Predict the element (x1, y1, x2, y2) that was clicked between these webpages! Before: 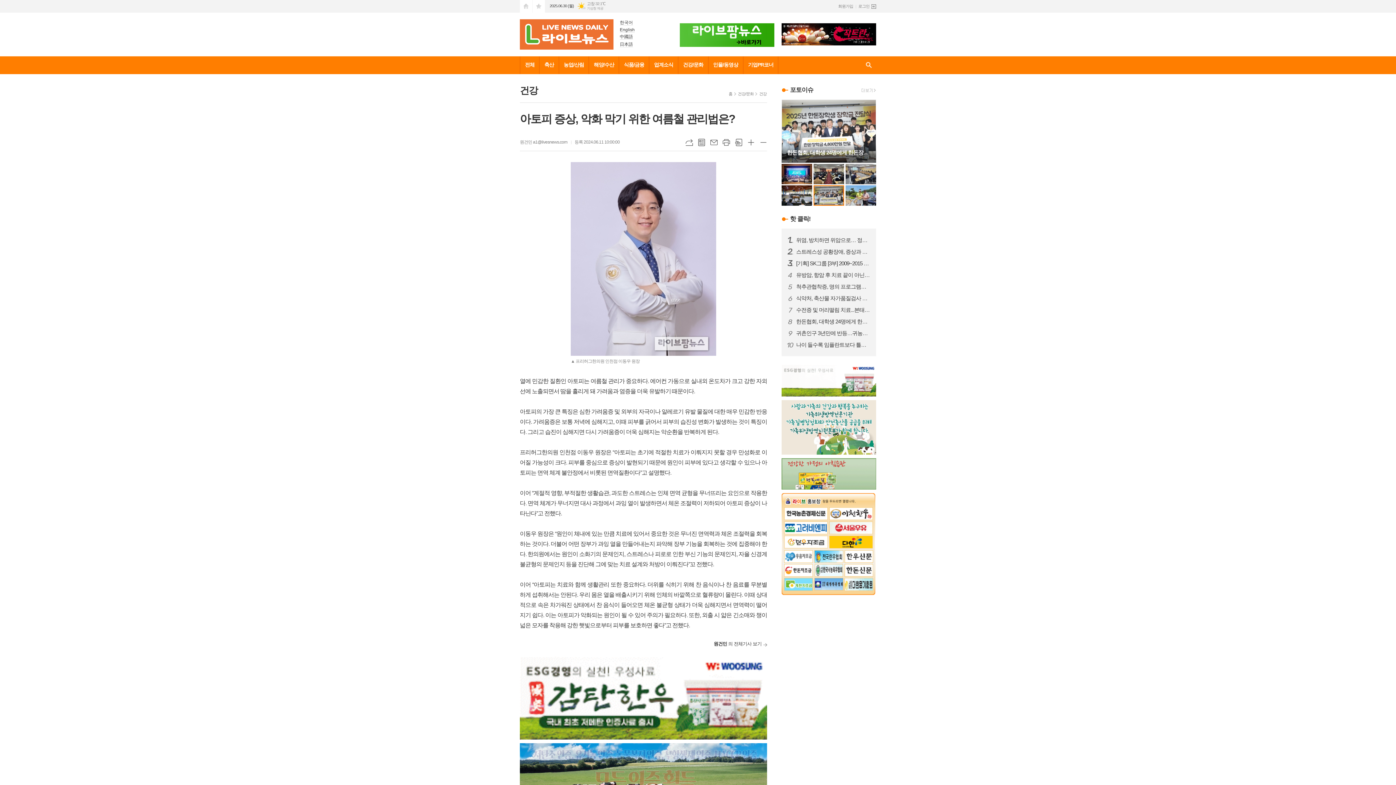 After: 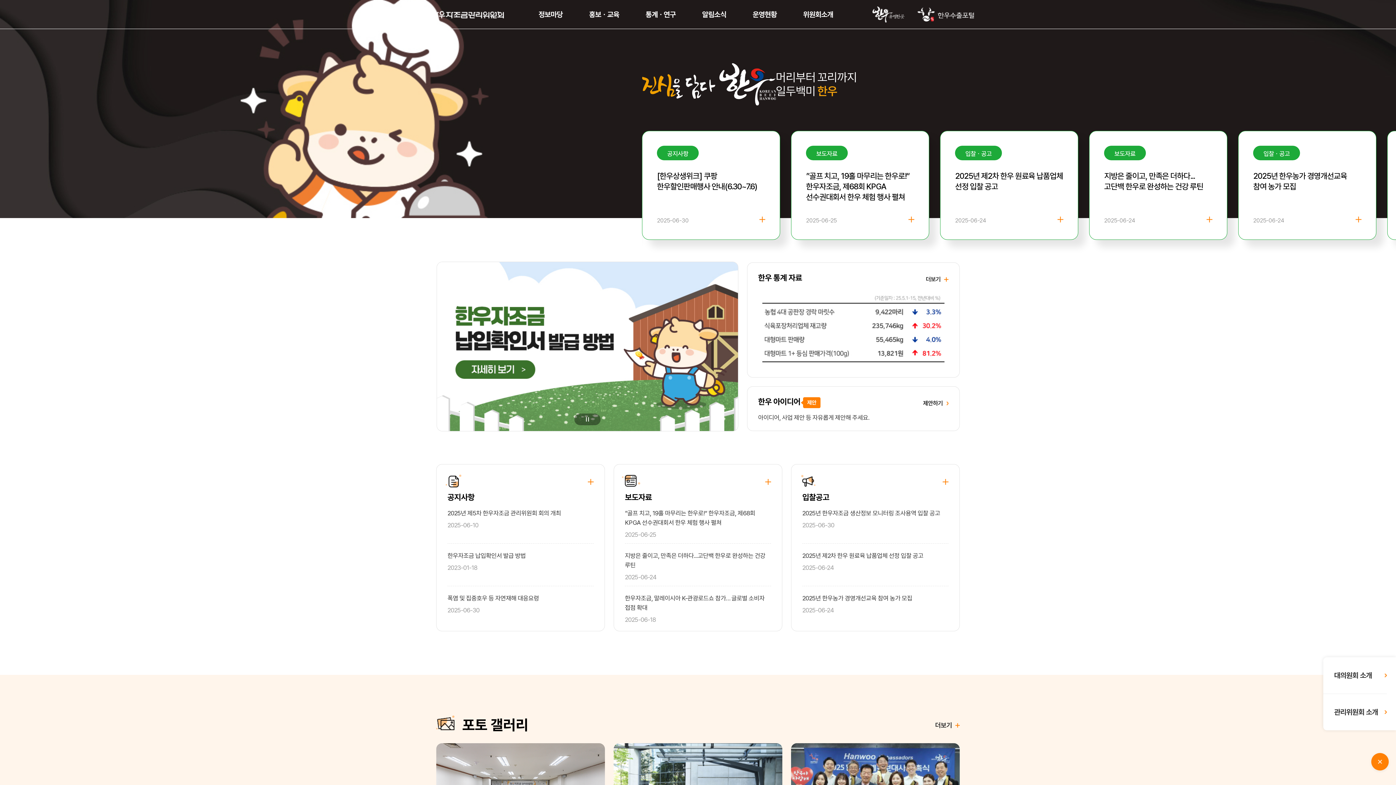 Action: bbox: (784, 539, 828, 544)